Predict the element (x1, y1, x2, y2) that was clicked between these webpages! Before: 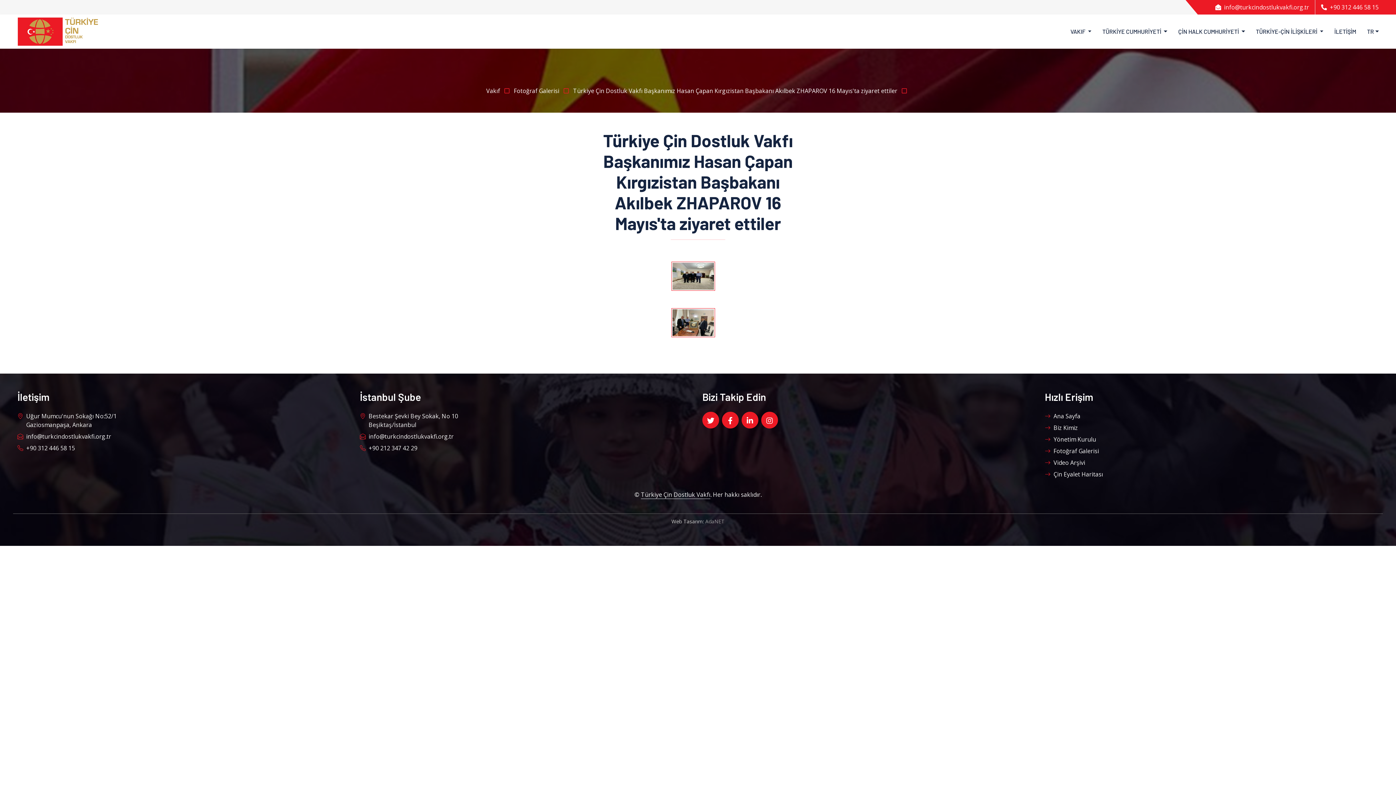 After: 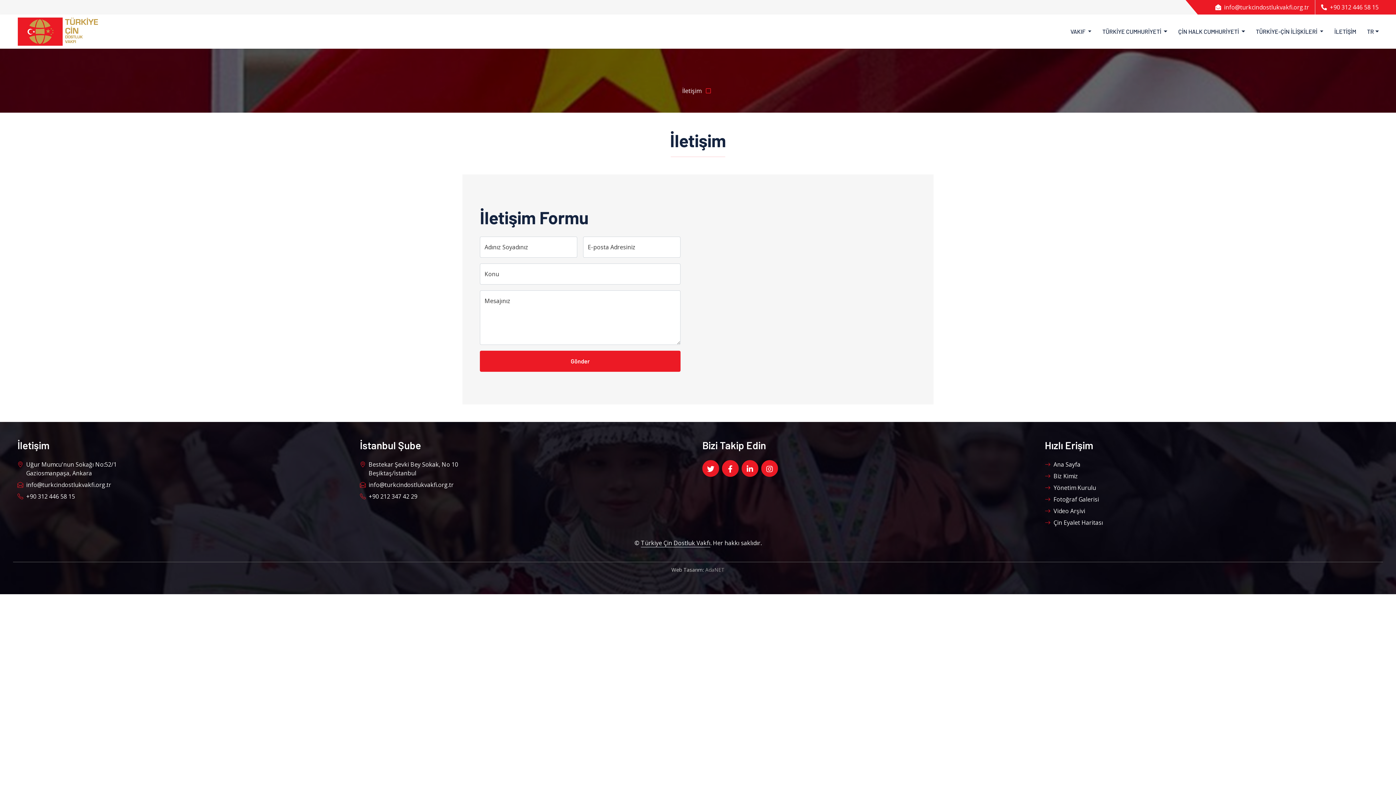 Action: bbox: (1329, 14, 1361, 48) label: İLETİŞİM